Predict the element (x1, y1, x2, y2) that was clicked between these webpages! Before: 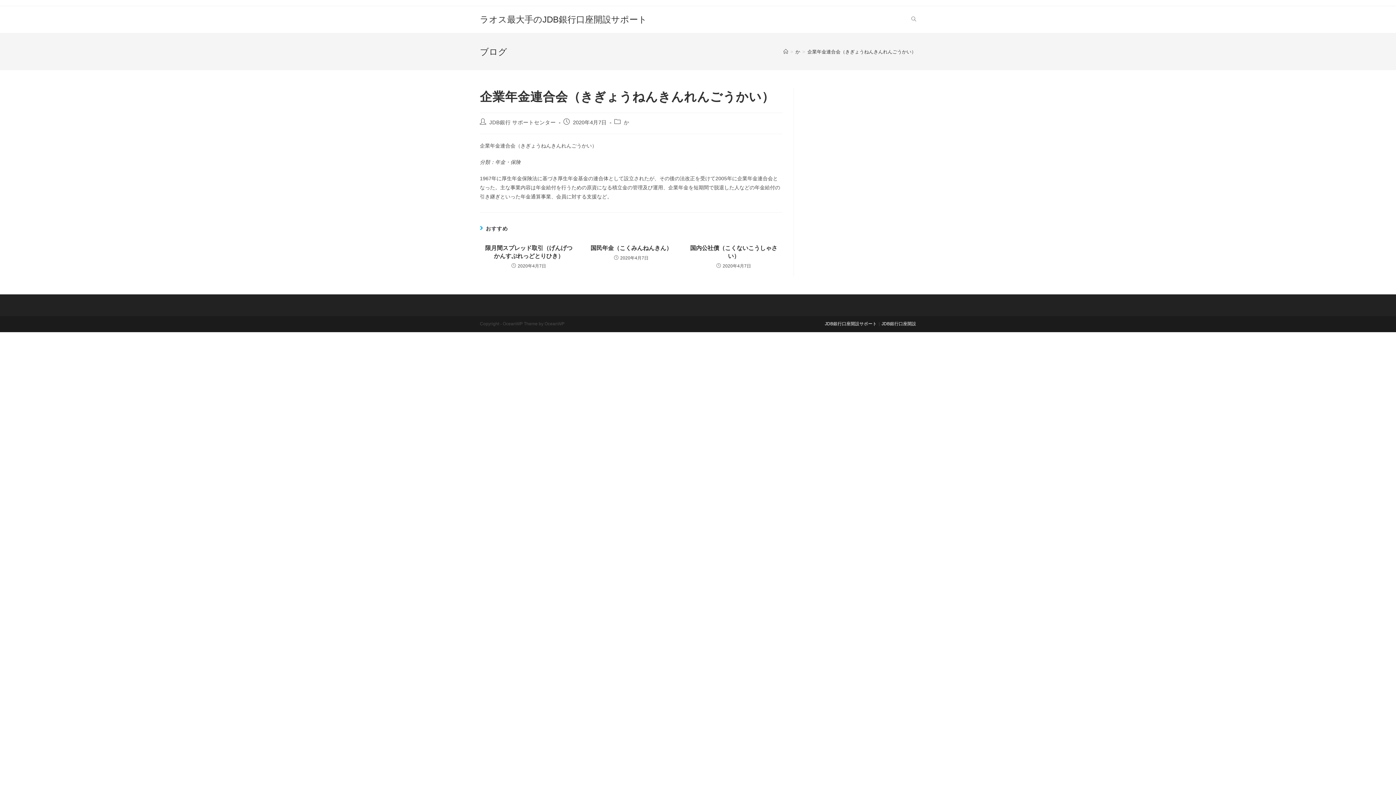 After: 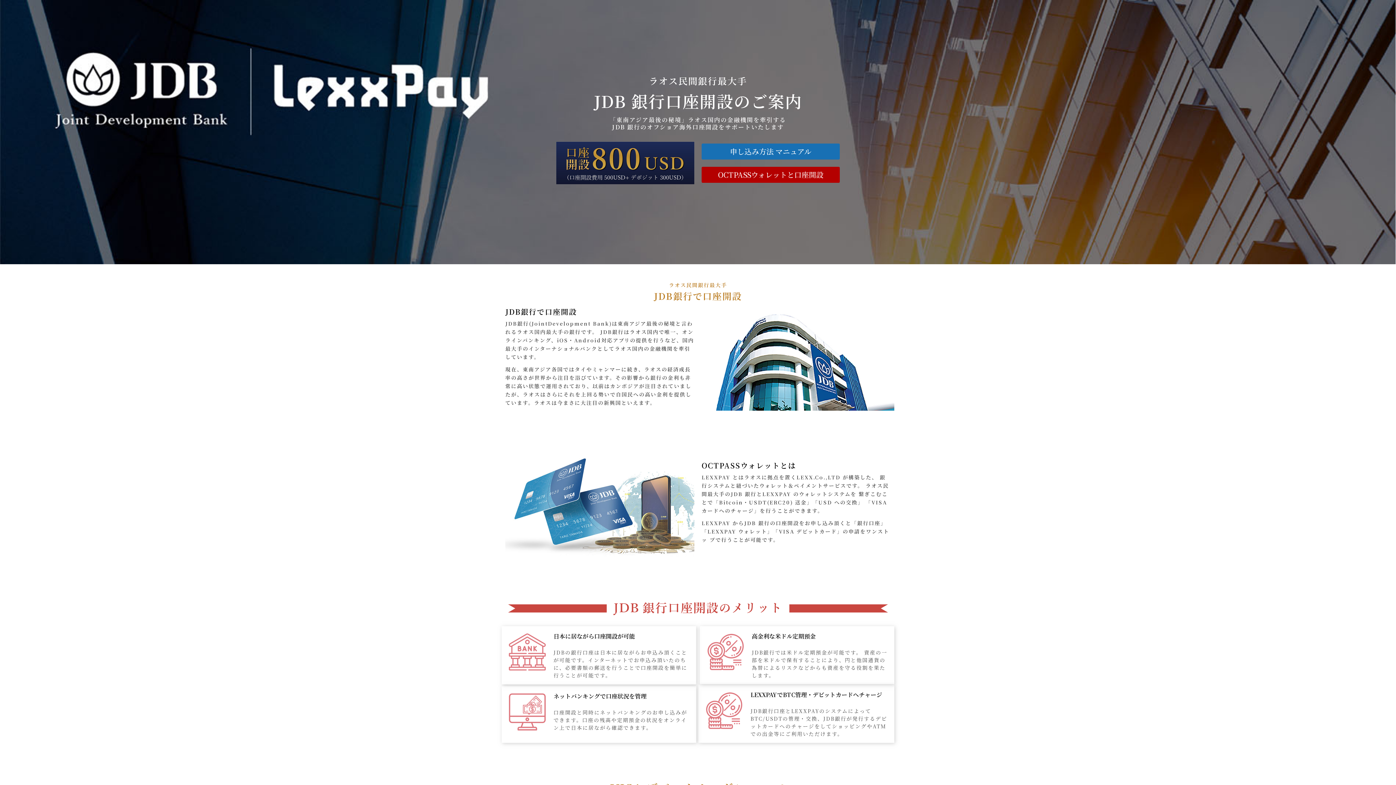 Action: label: JDB銀行口座開設 bbox: (881, 321, 916, 326)